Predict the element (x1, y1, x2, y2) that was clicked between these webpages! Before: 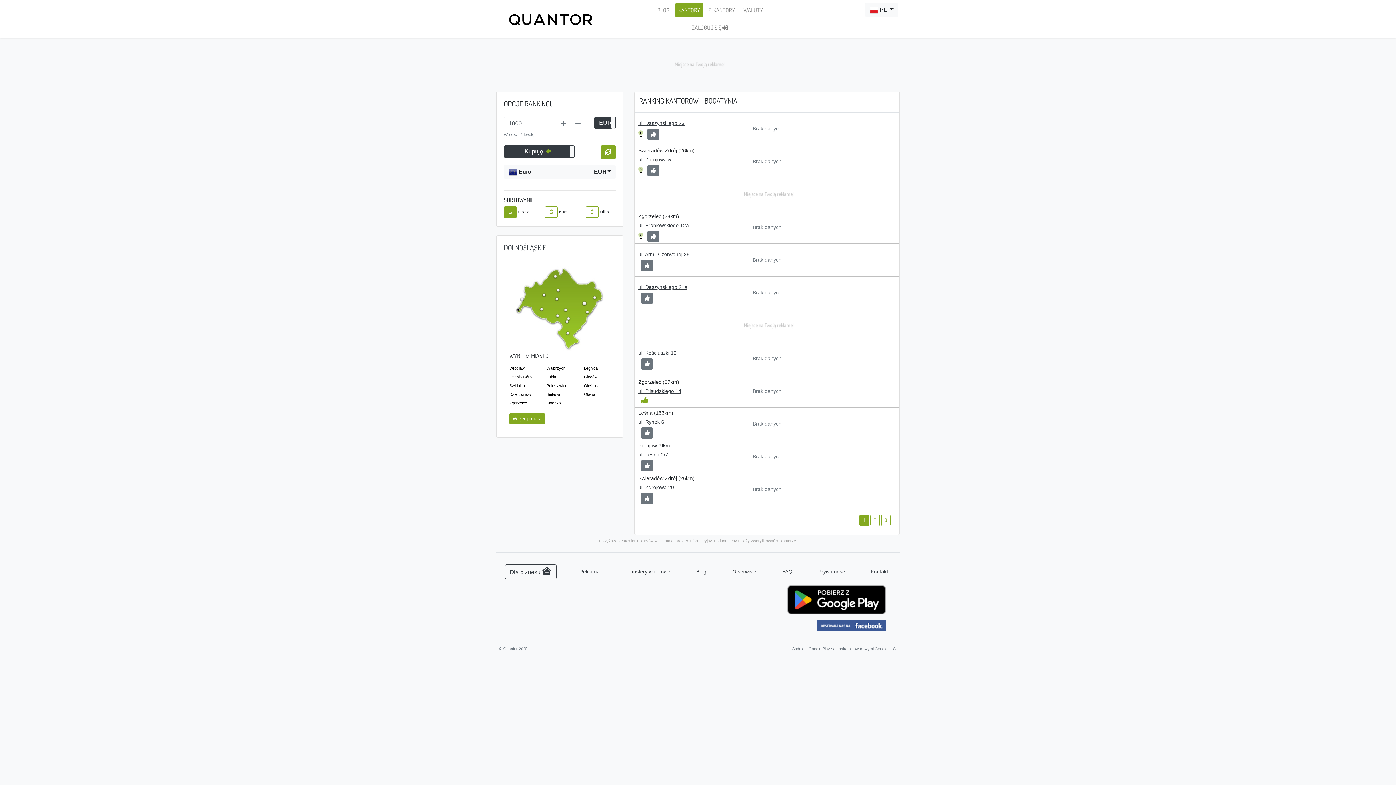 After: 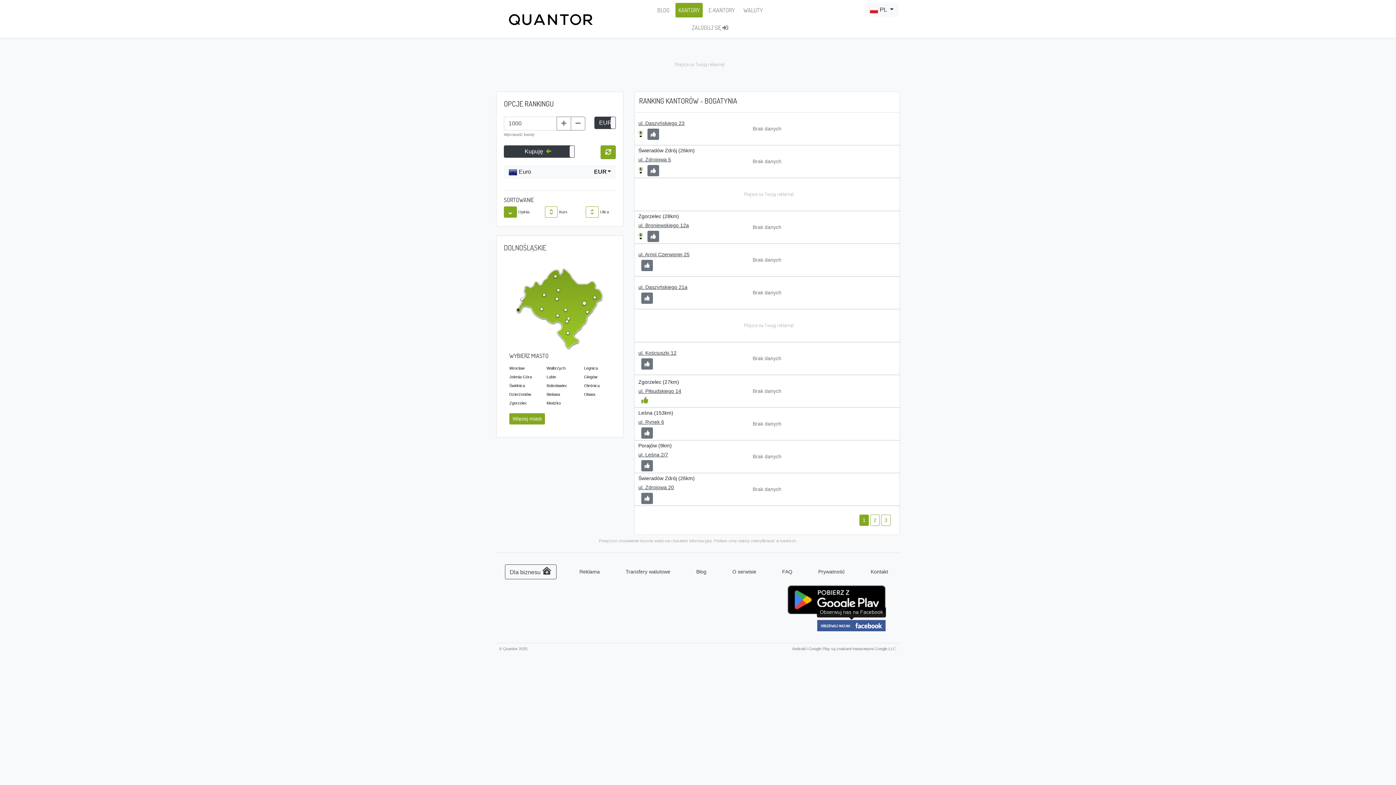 Action: bbox: (768, 620, 885, 631)